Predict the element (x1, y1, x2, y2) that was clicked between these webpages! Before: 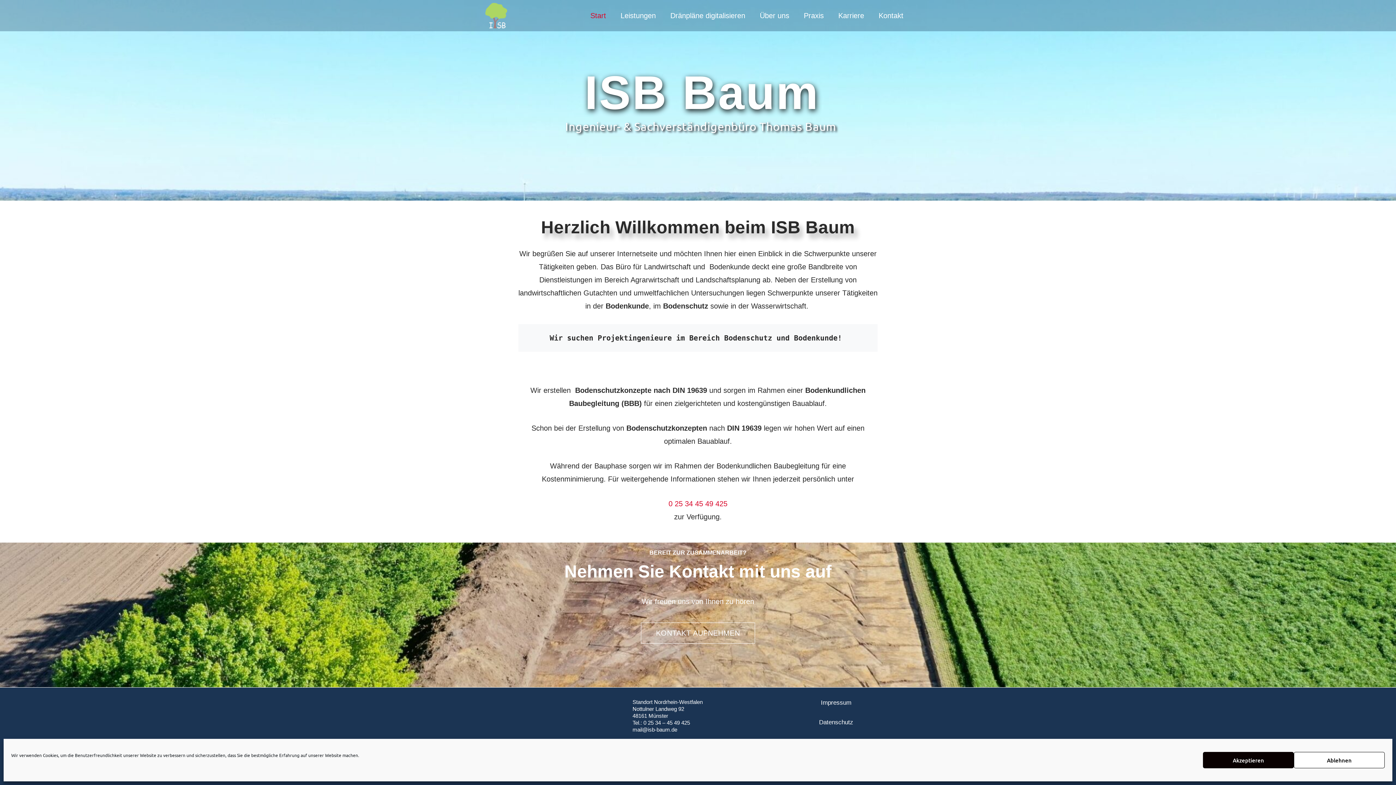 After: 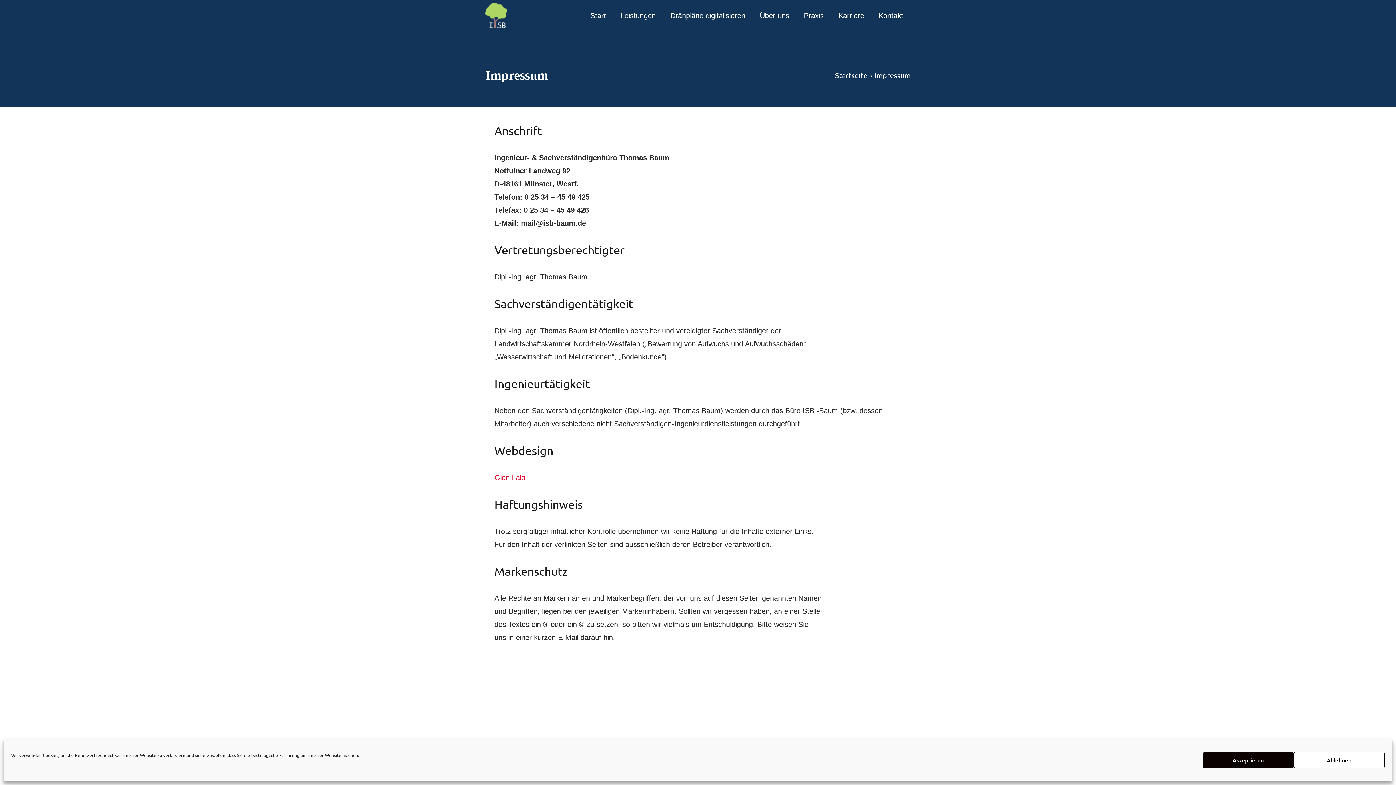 Action: label: Impressum bbox: (821, 699, 851, 706)